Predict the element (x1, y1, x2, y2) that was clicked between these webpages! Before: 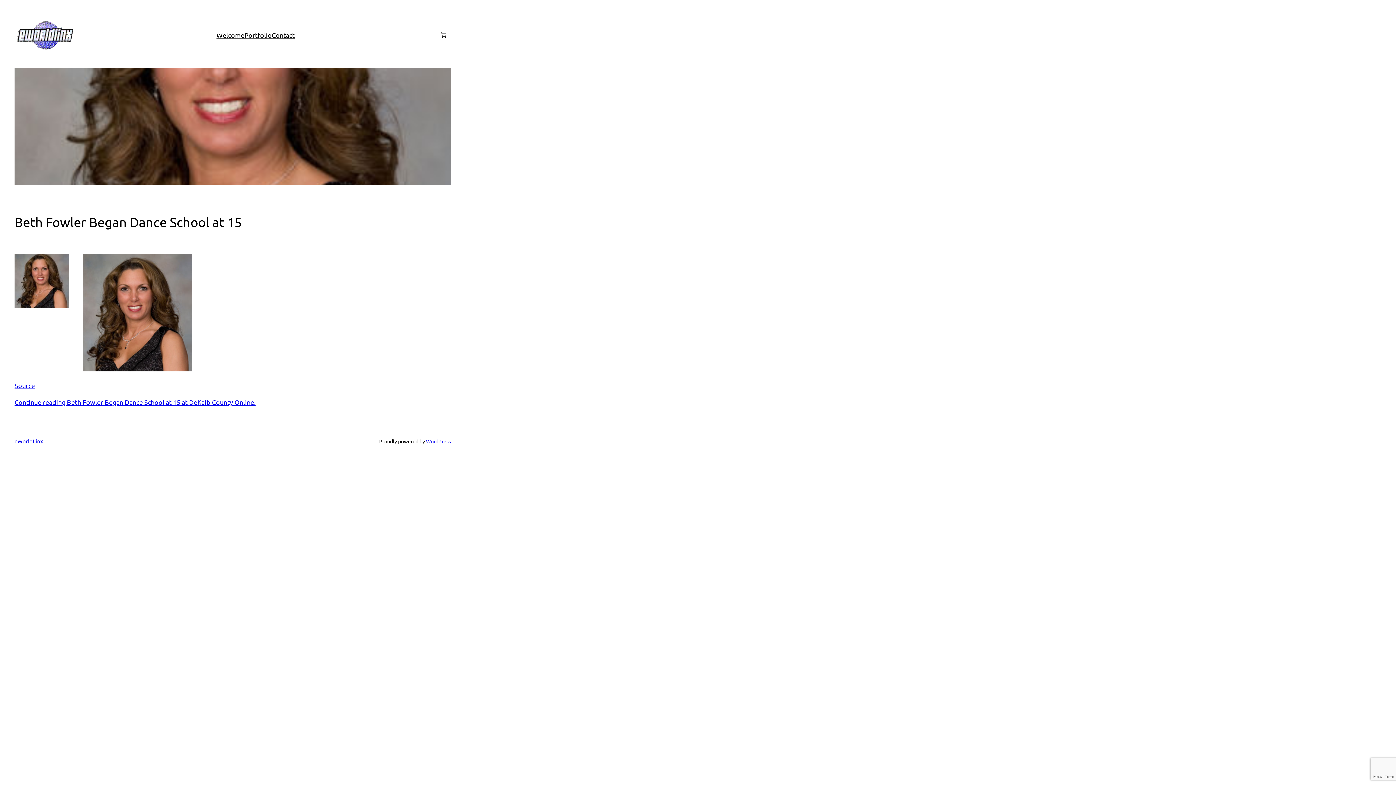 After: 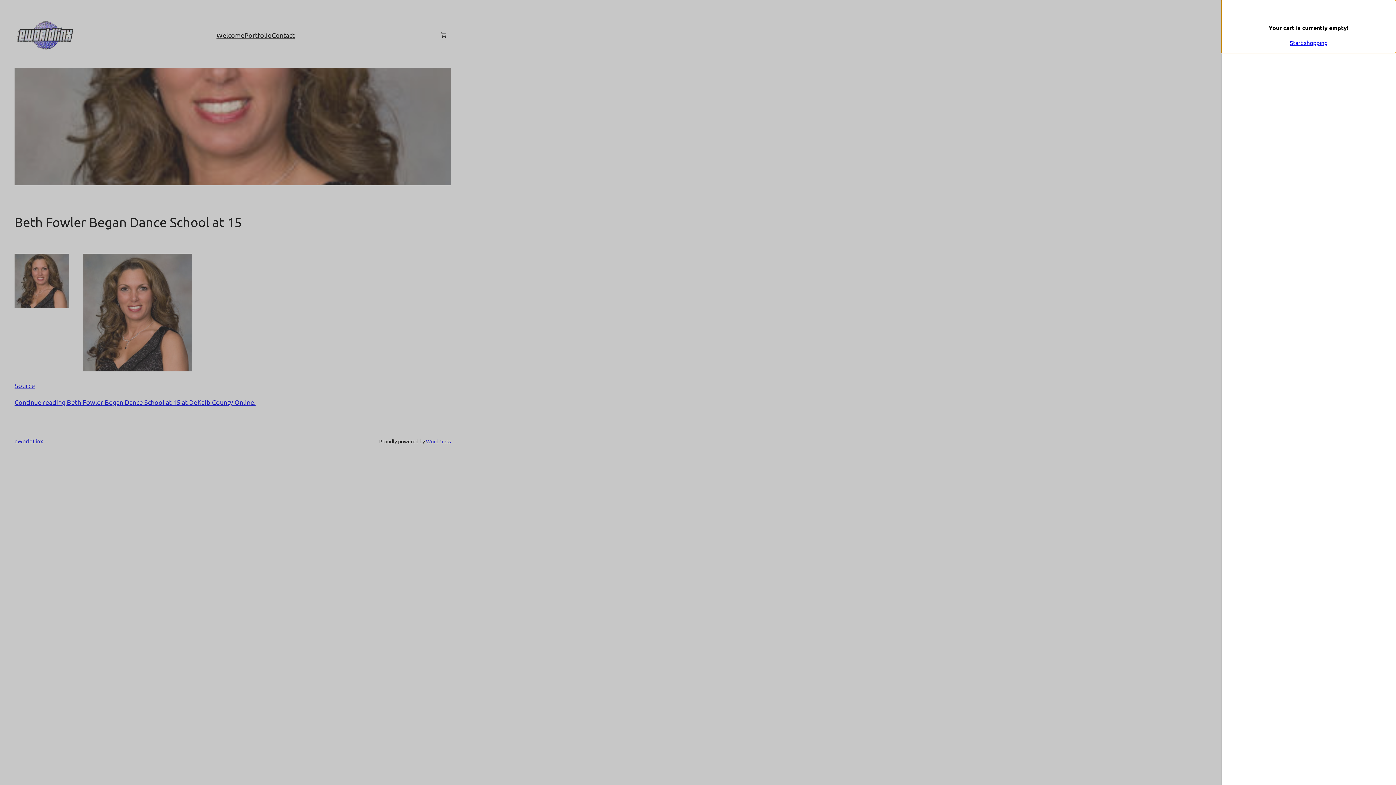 Action: label: 0 items in cart, total price of $0.00 bbox: (436, 27, 450, 42)